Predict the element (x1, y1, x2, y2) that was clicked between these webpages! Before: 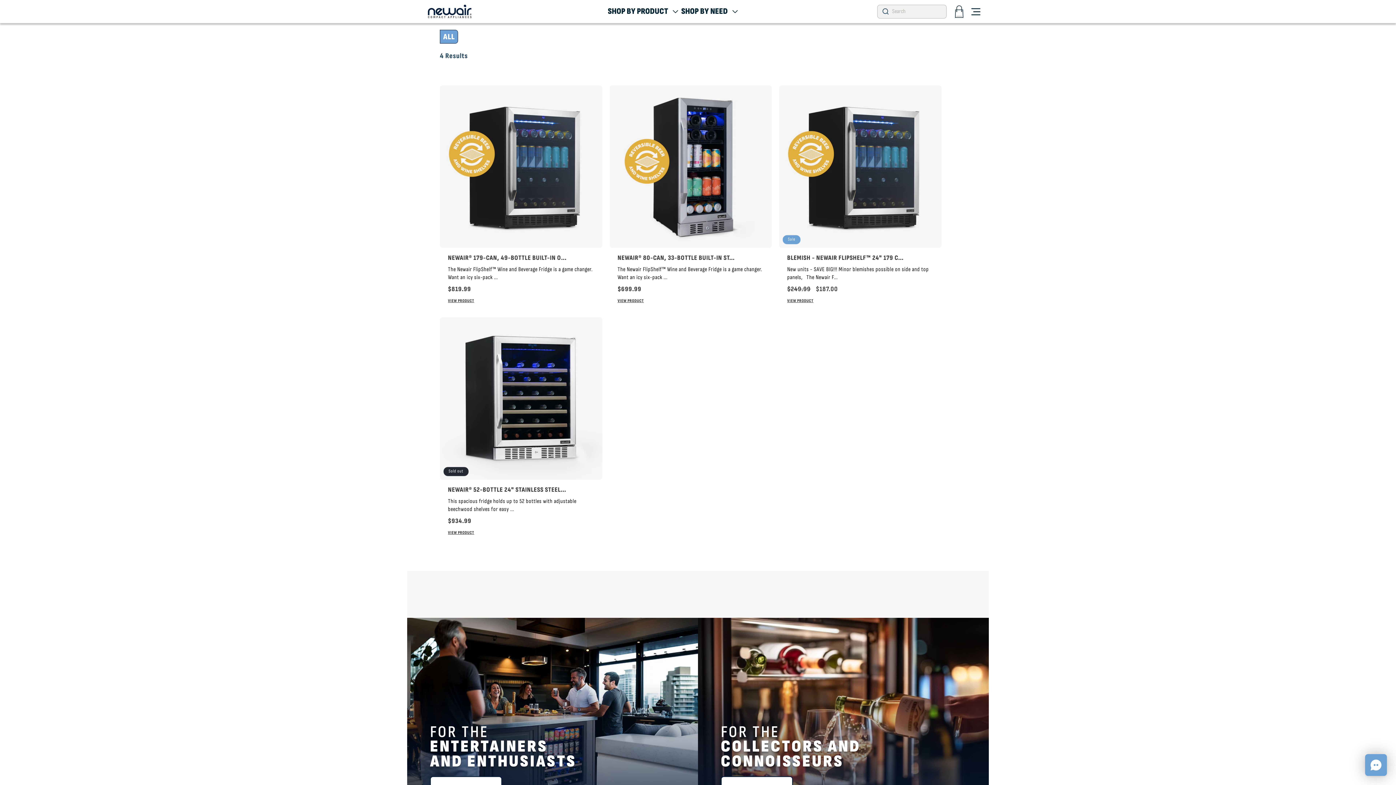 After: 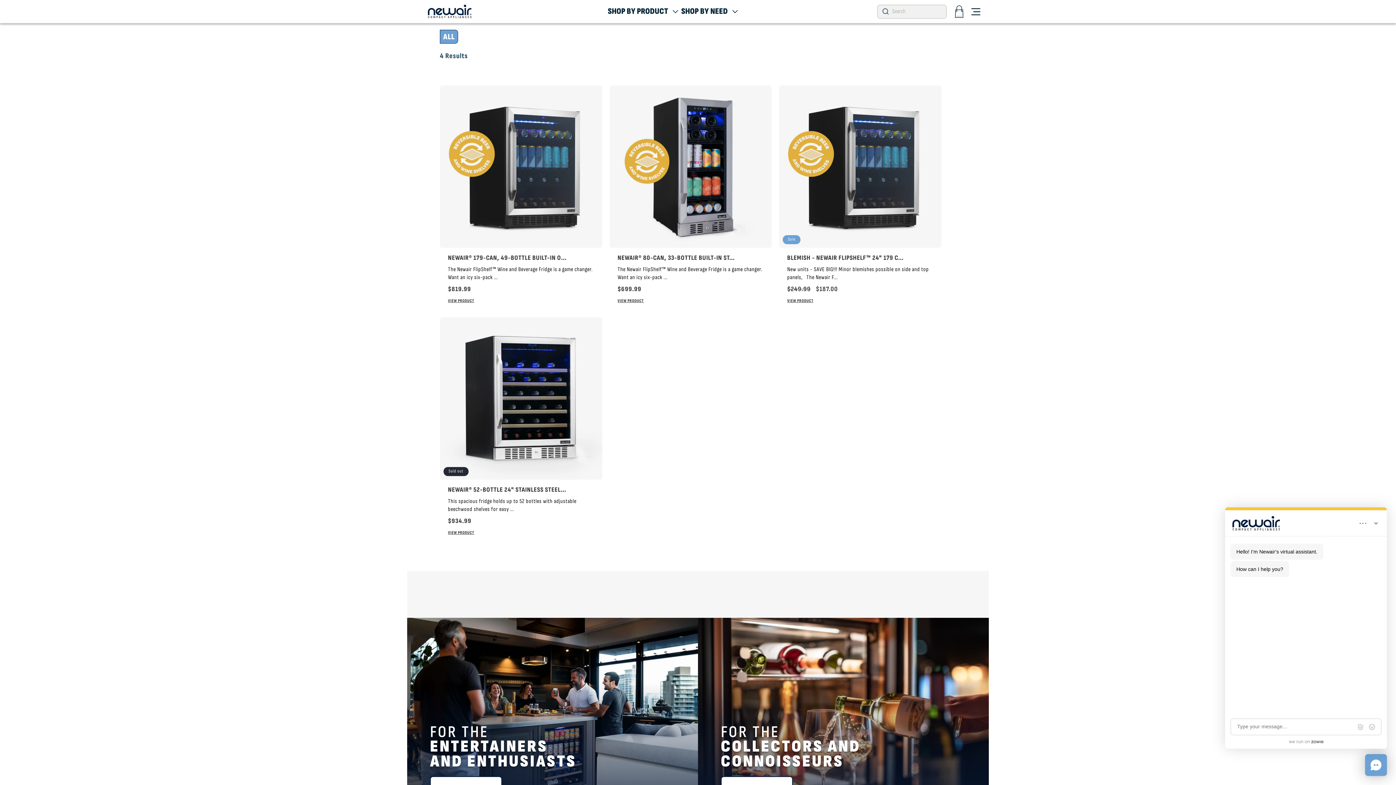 Action: bbox: (1365, 754, 1387, 776) label: Chat